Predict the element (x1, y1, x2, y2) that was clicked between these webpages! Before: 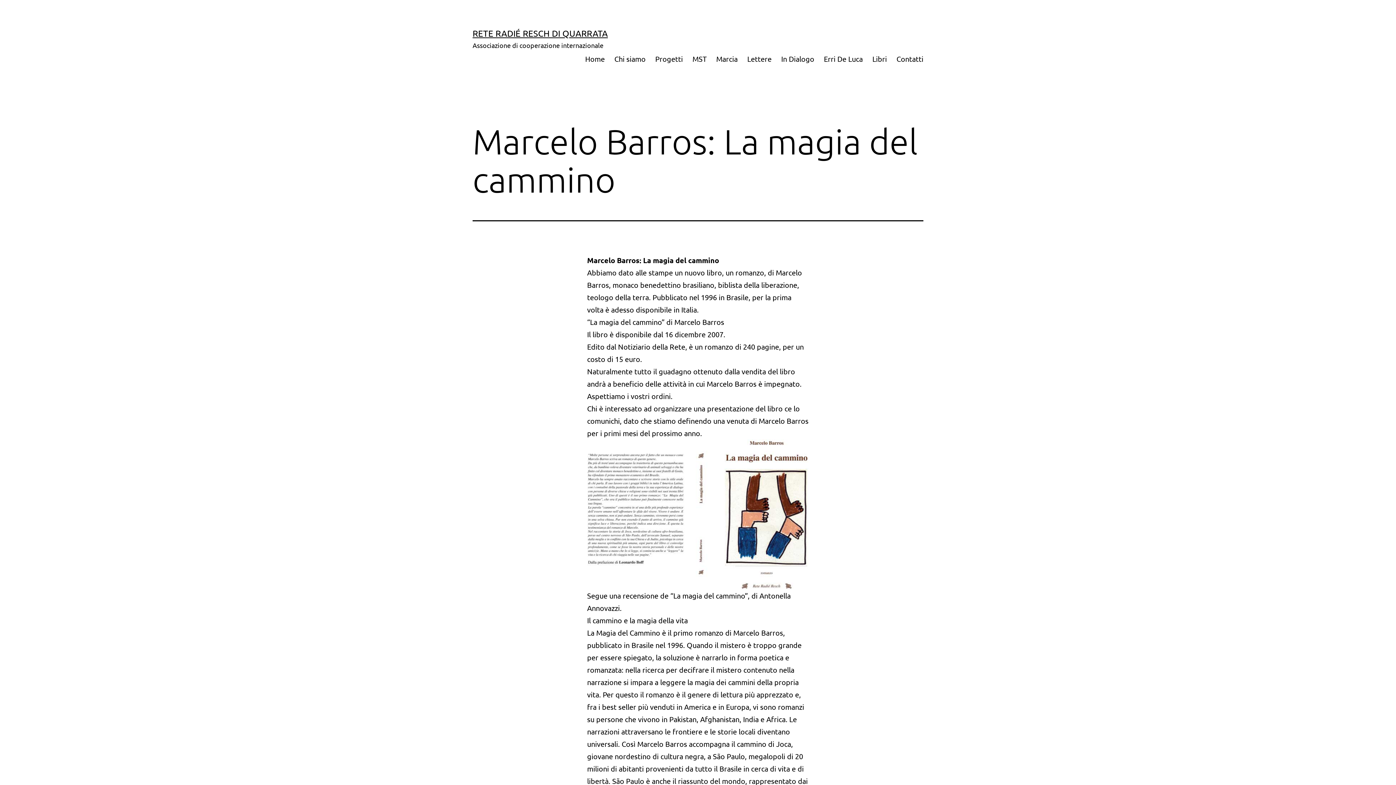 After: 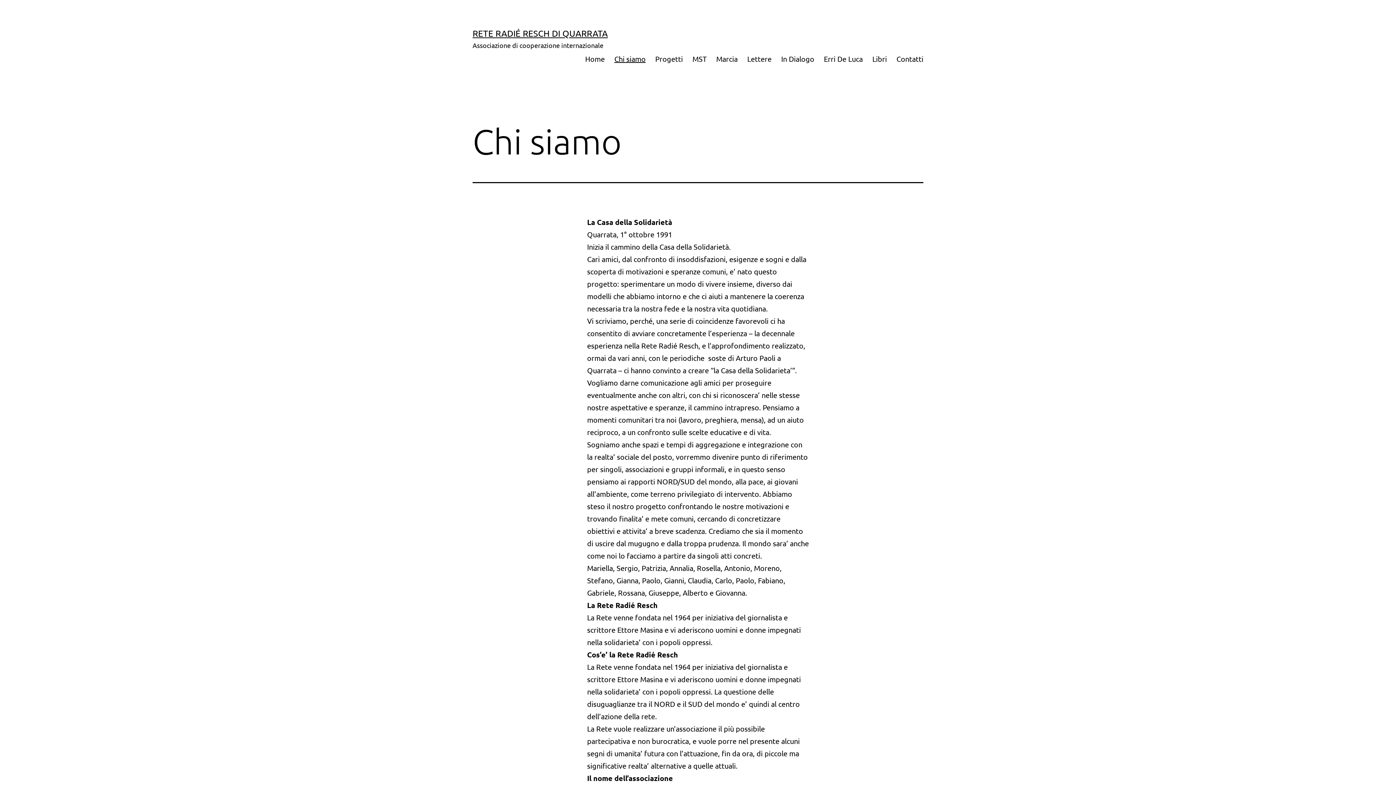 Action: label: Chi siamo bbox: (609, 49, 650, 67)